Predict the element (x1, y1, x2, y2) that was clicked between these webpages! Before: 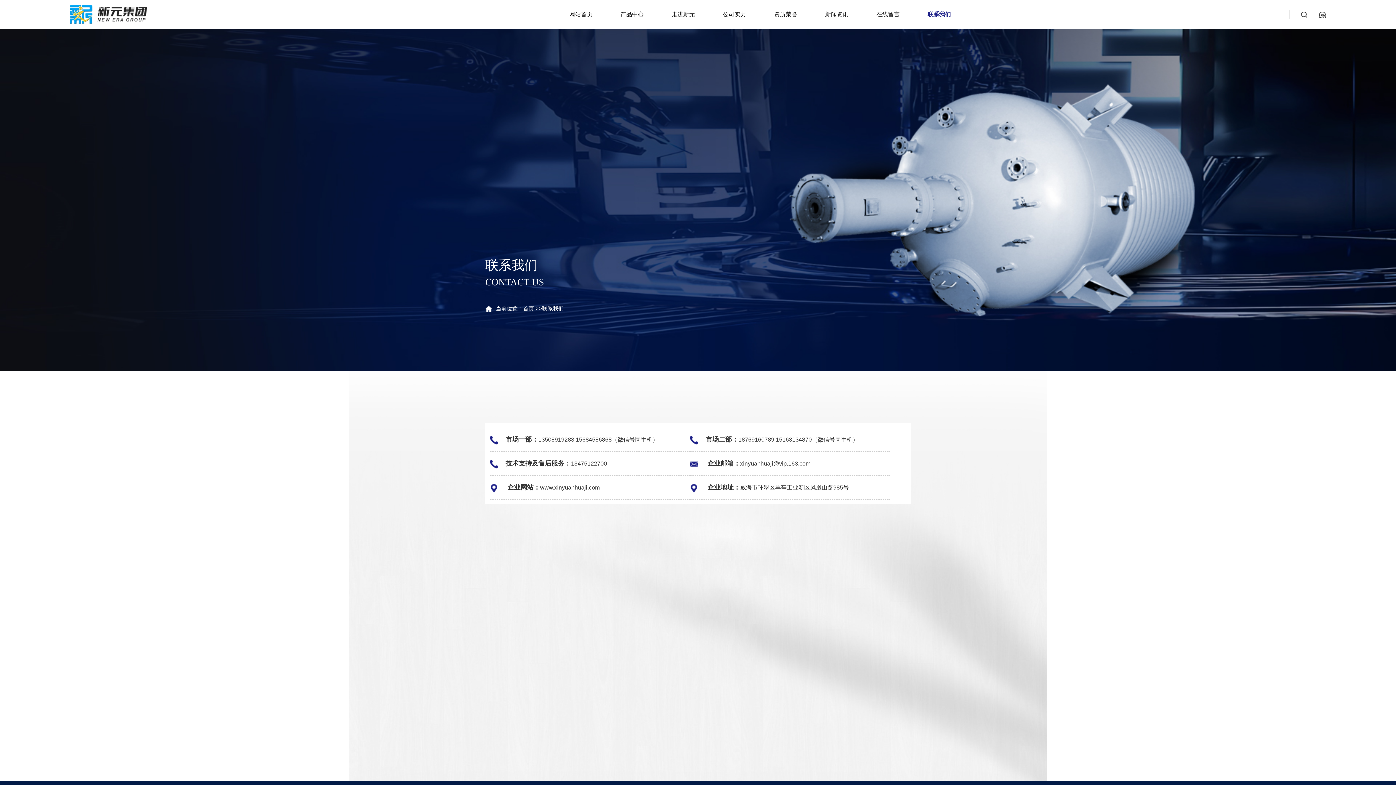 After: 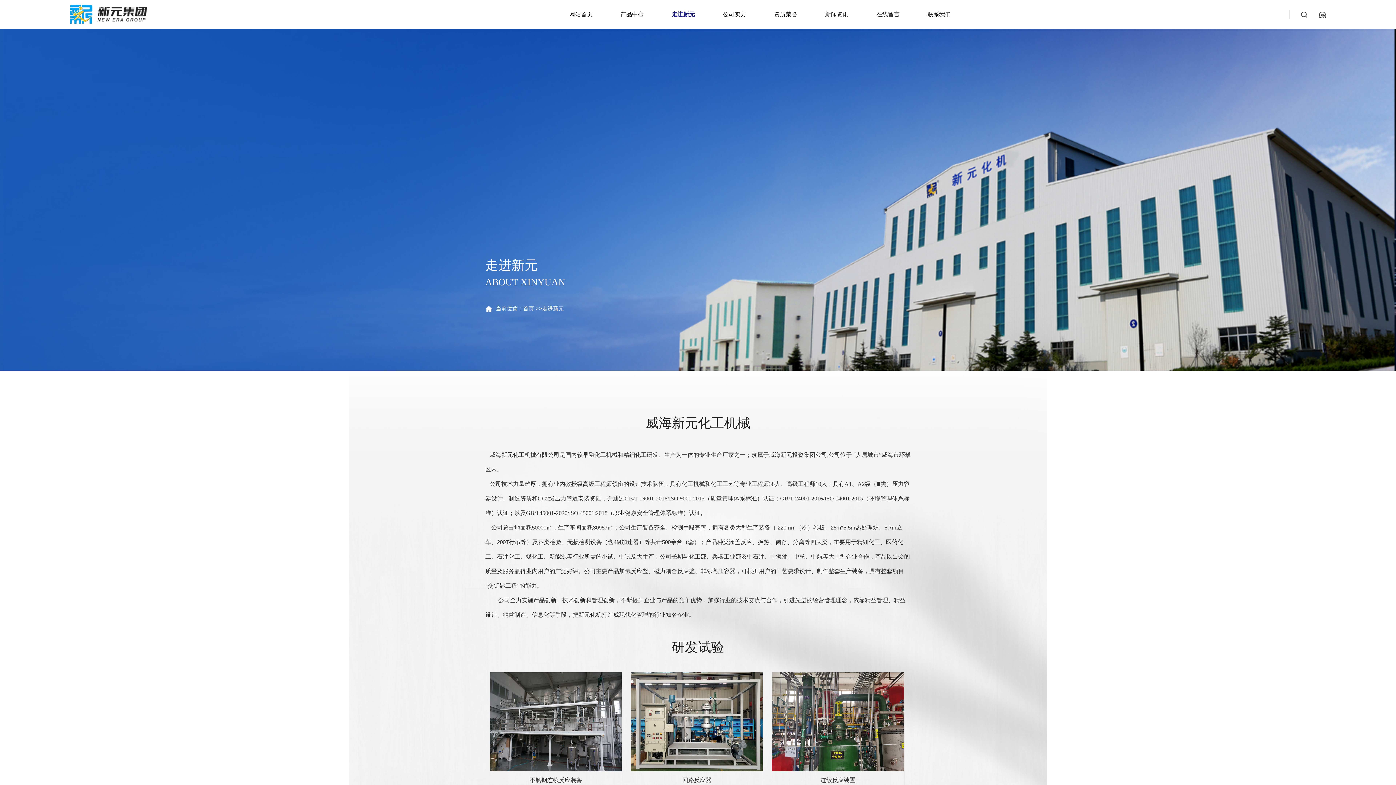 Action: bbox: (671, 0, 695, 29) label: 走进新元